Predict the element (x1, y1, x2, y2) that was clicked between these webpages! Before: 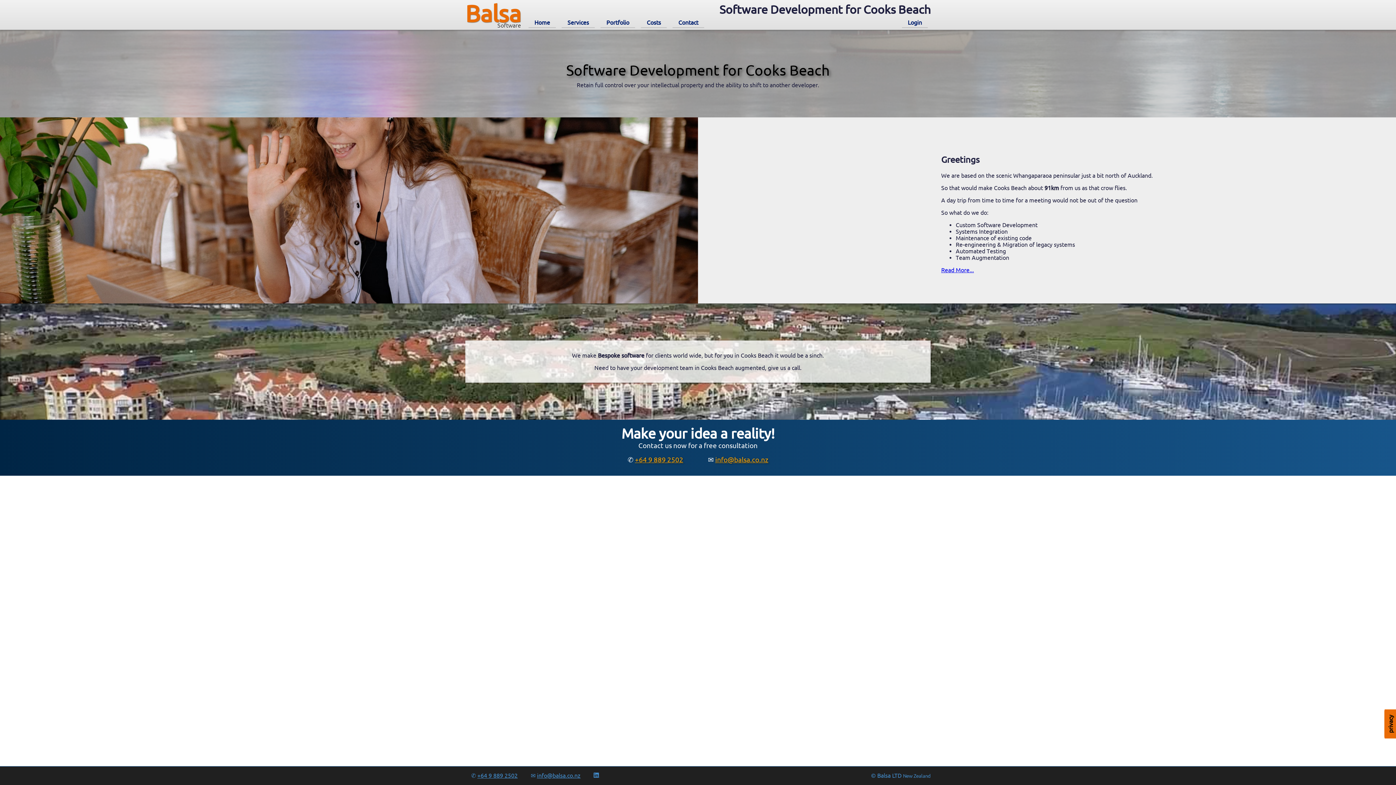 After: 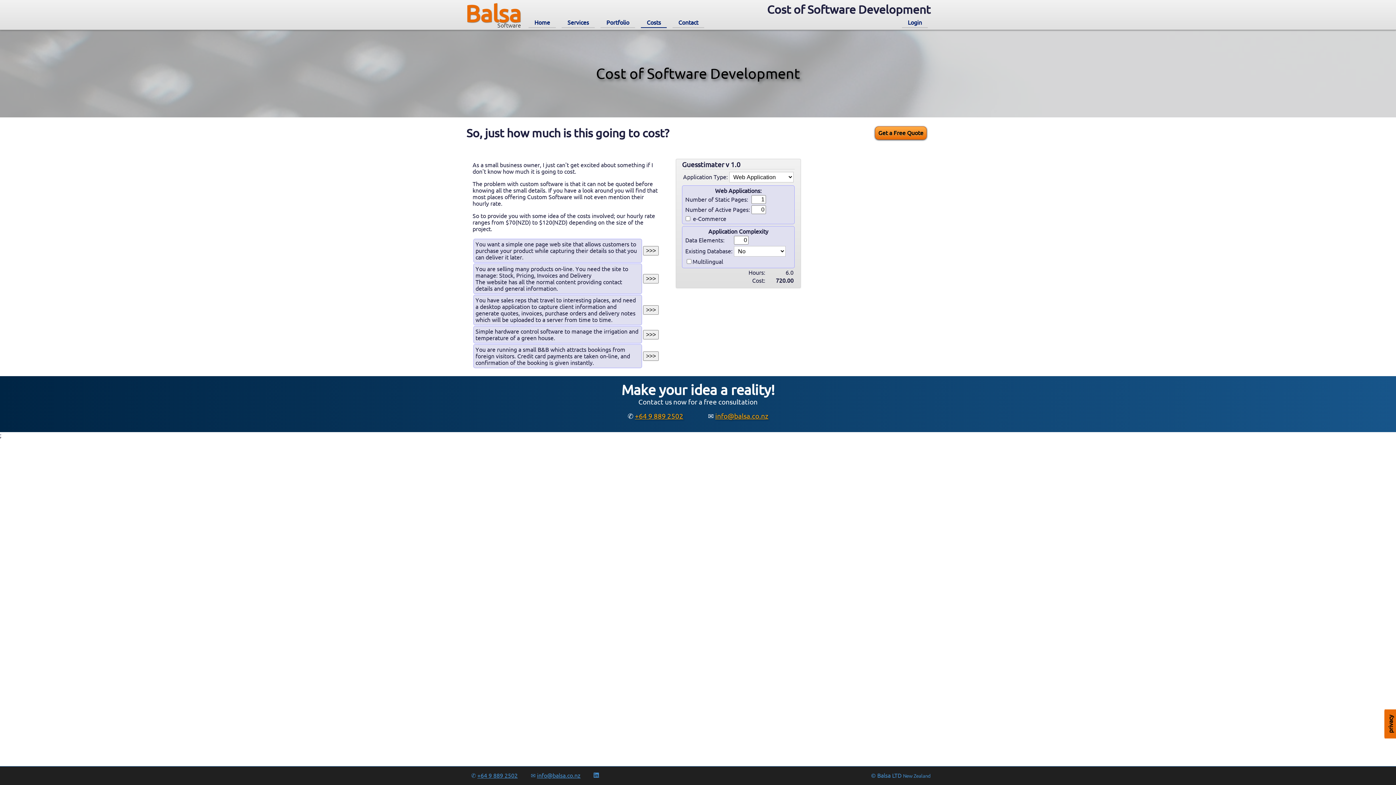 Action: label: Costs bbox: (646, 19, 661, 25)